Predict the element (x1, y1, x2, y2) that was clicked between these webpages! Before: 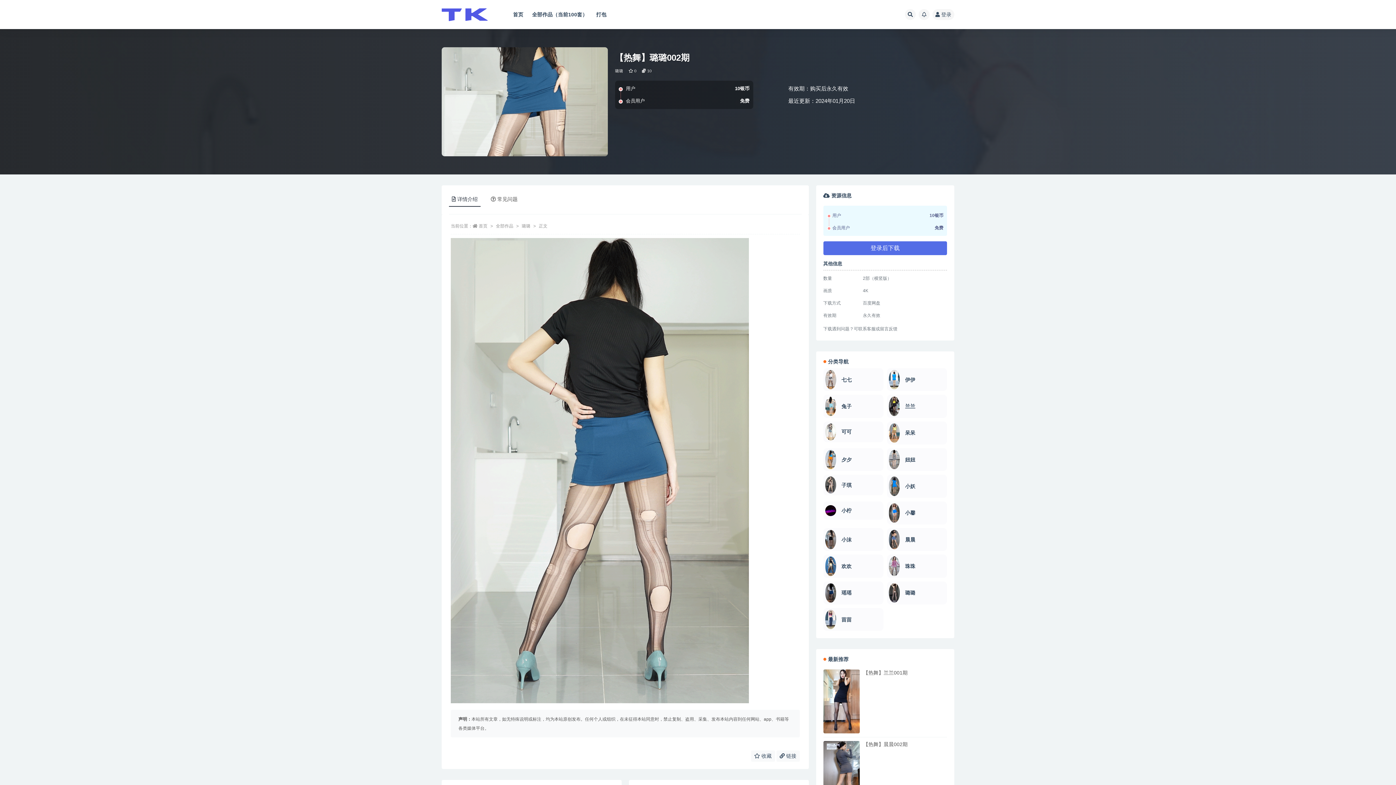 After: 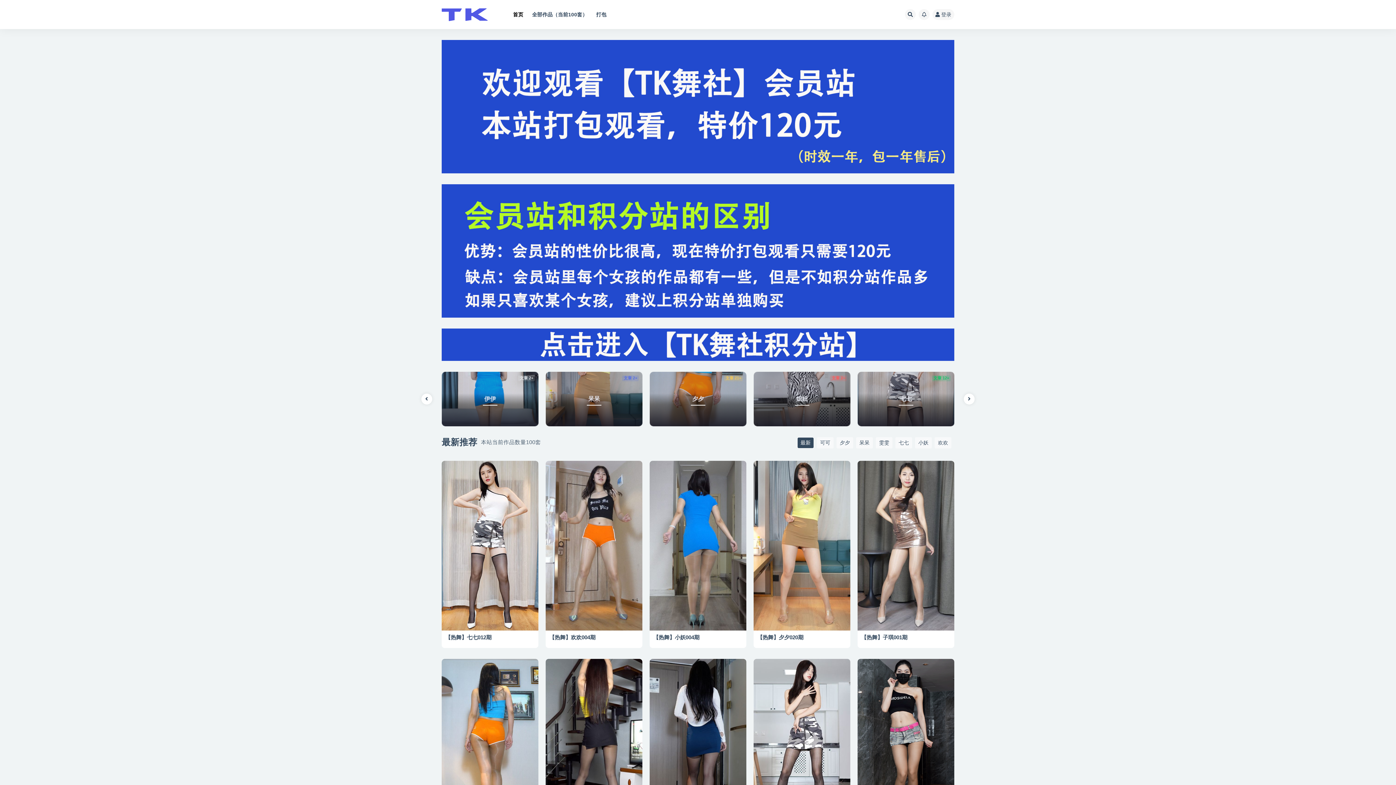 Action: bbox: (441, 8, 494, 20)